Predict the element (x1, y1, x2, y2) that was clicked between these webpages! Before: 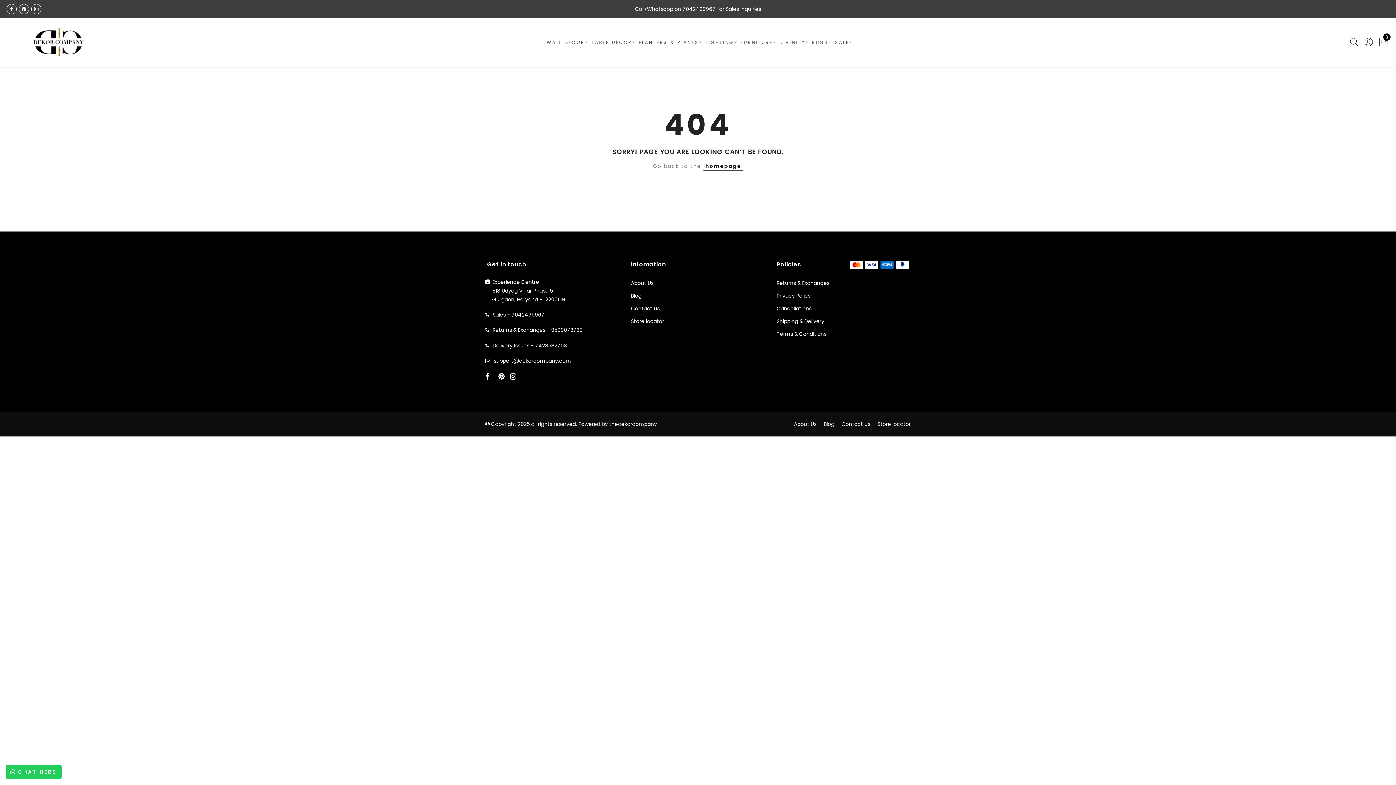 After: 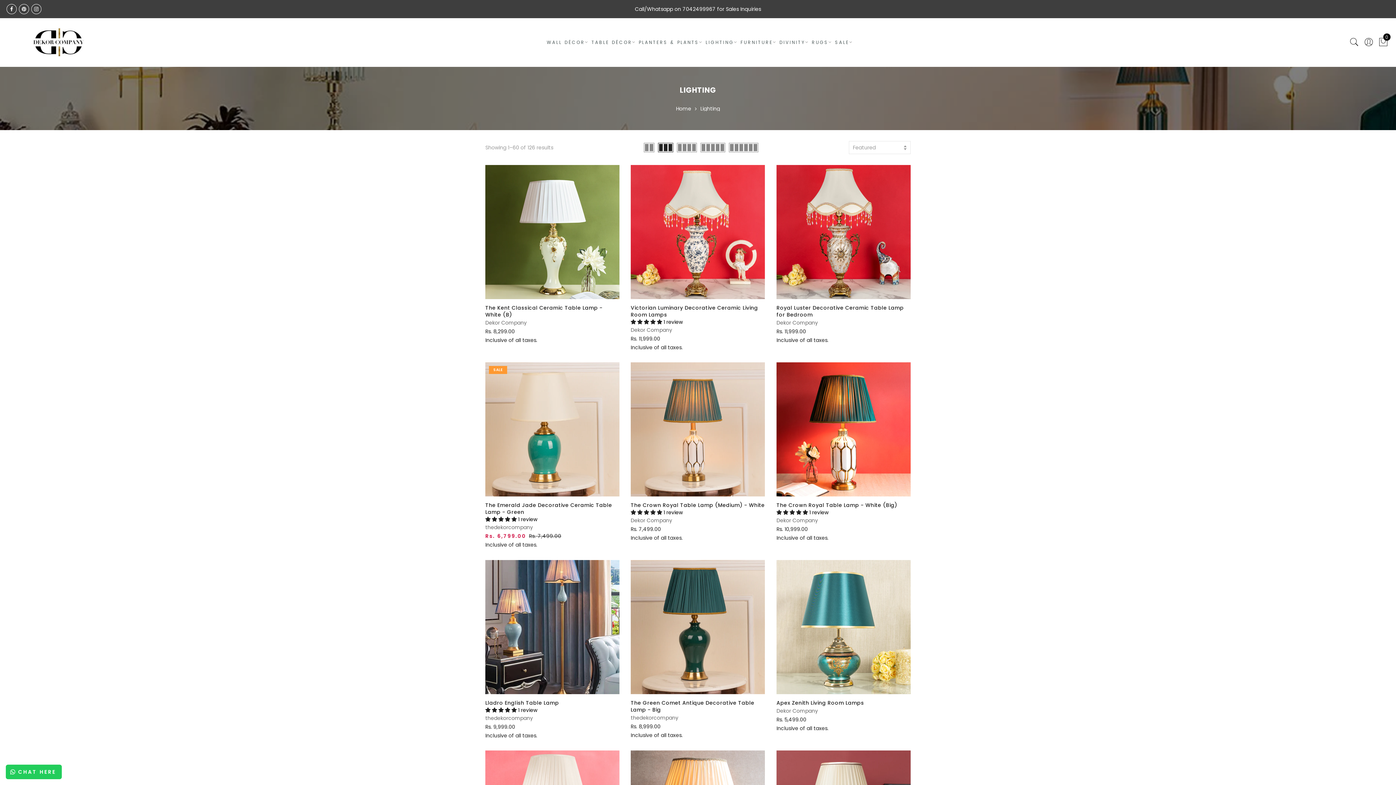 Action: label: LIGHTING bbox: (705, 39, 734, 45)